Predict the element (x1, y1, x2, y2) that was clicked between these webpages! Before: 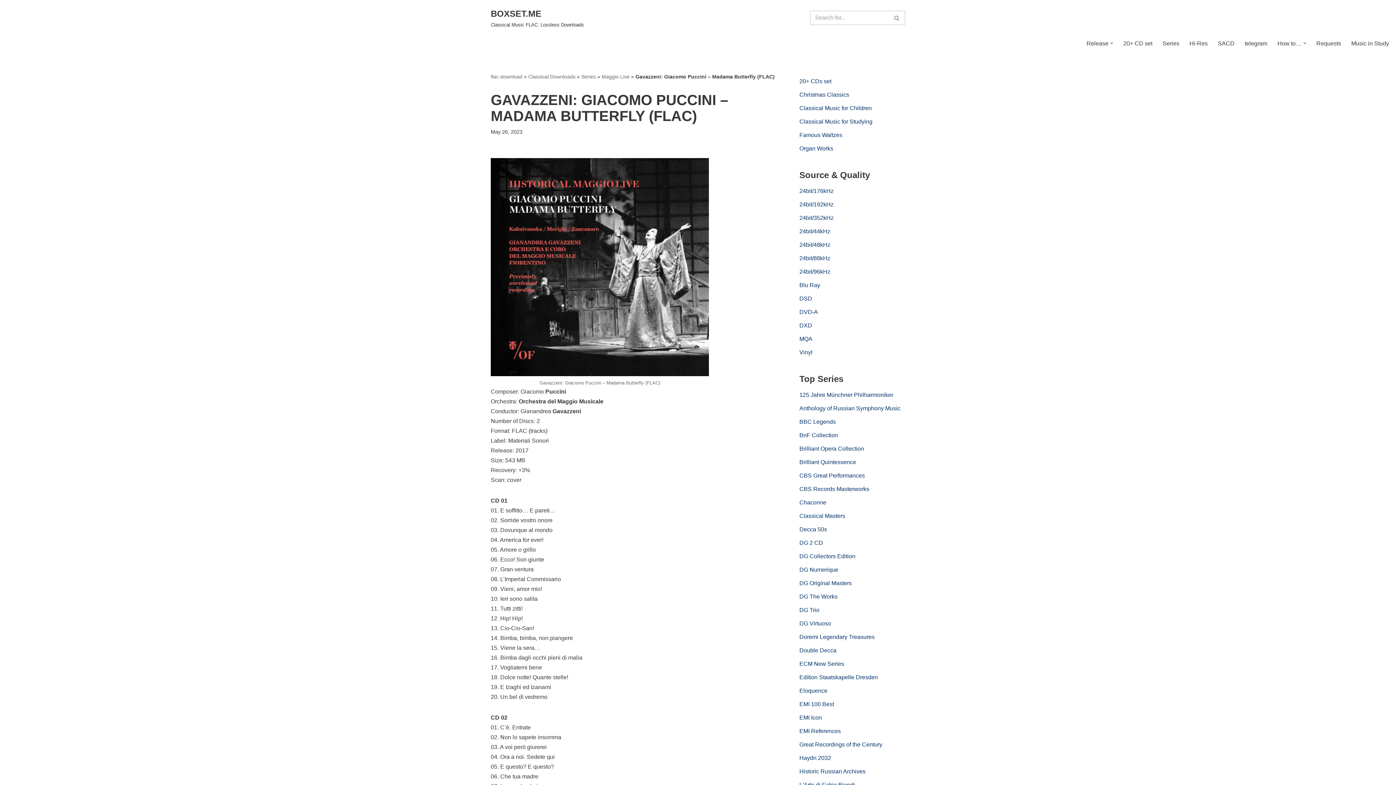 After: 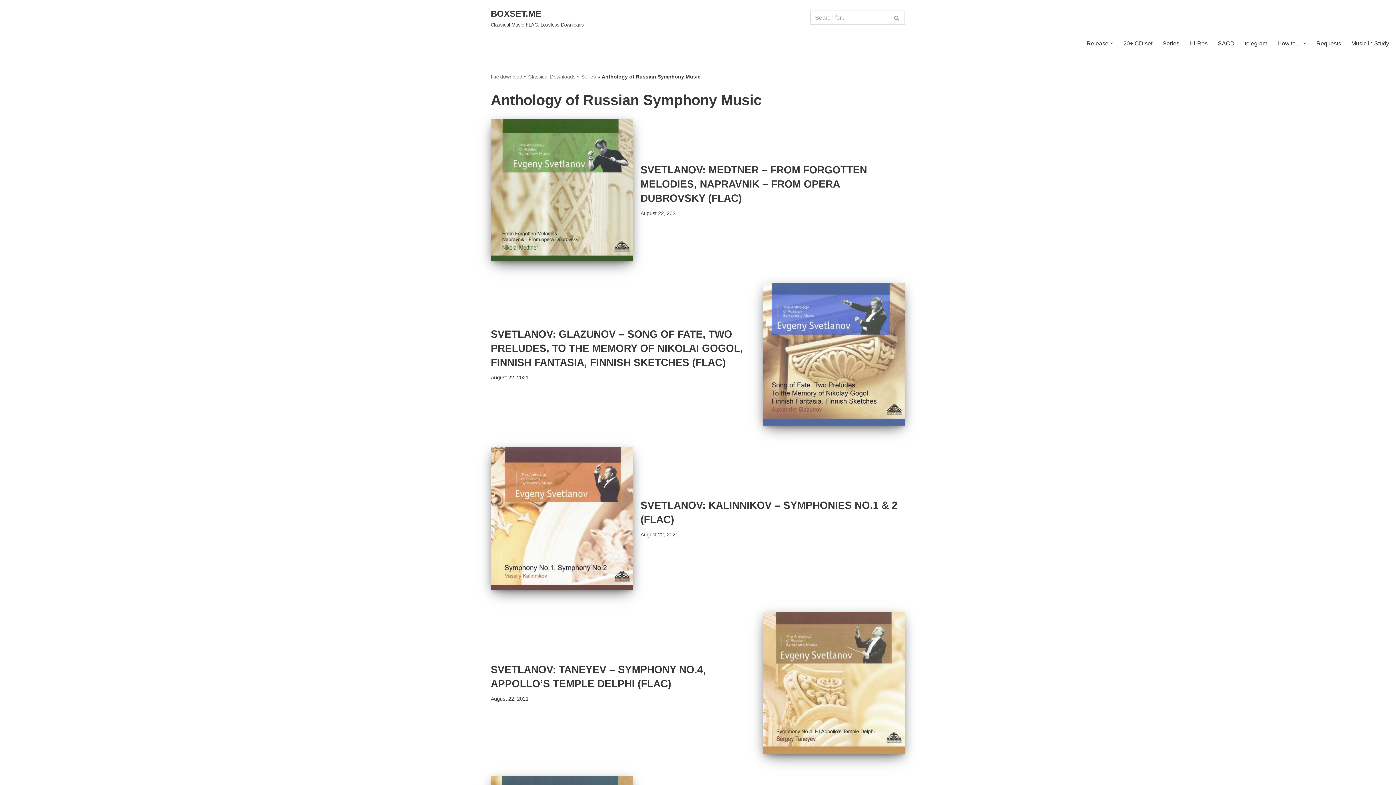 Action: bbox: (799, 405, 900, 411) label: Anthology of Russian Symphony Music